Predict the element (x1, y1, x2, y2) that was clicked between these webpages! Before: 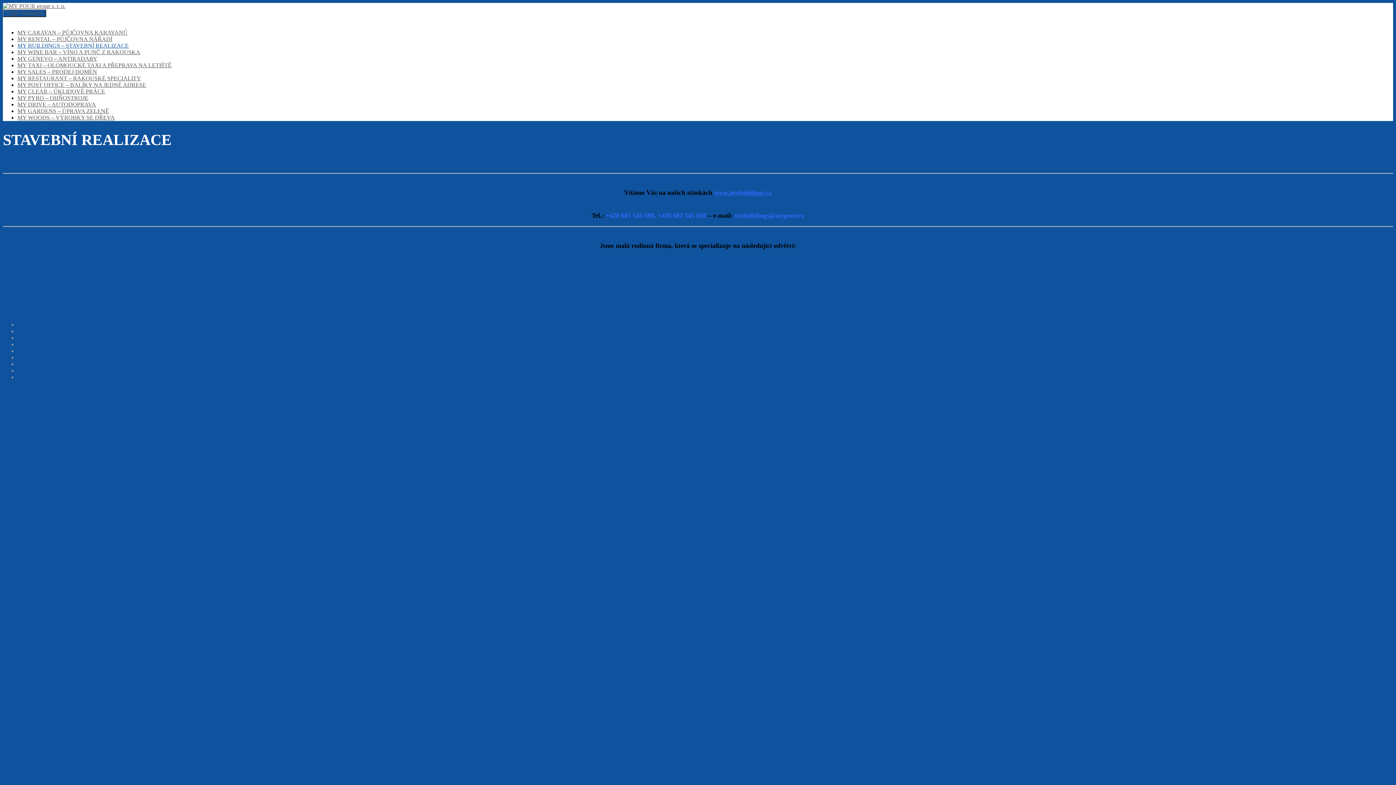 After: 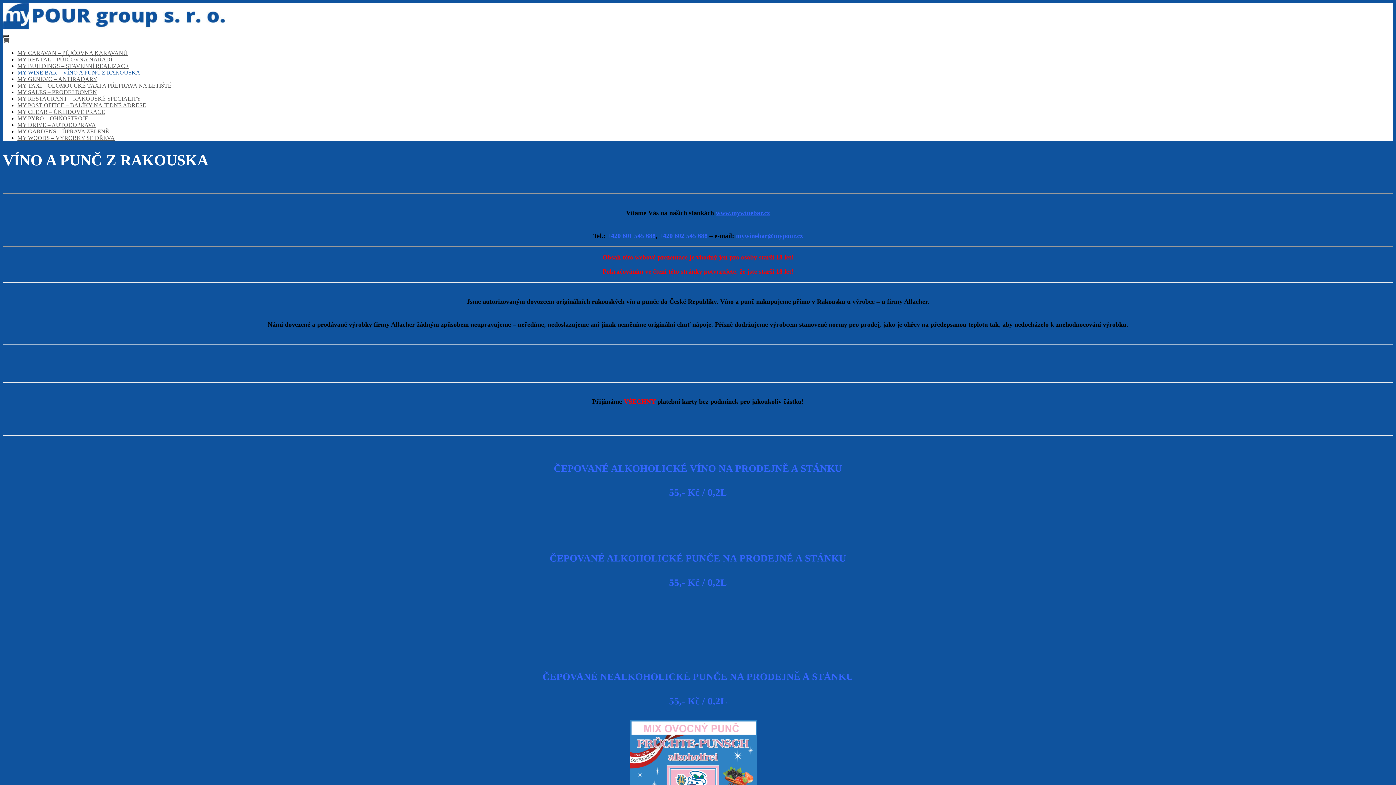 Action: bbox: (17, 49, 140, 55) label: MY WINE BAR – VÍNO A PUNČ Z RAKOUSKA